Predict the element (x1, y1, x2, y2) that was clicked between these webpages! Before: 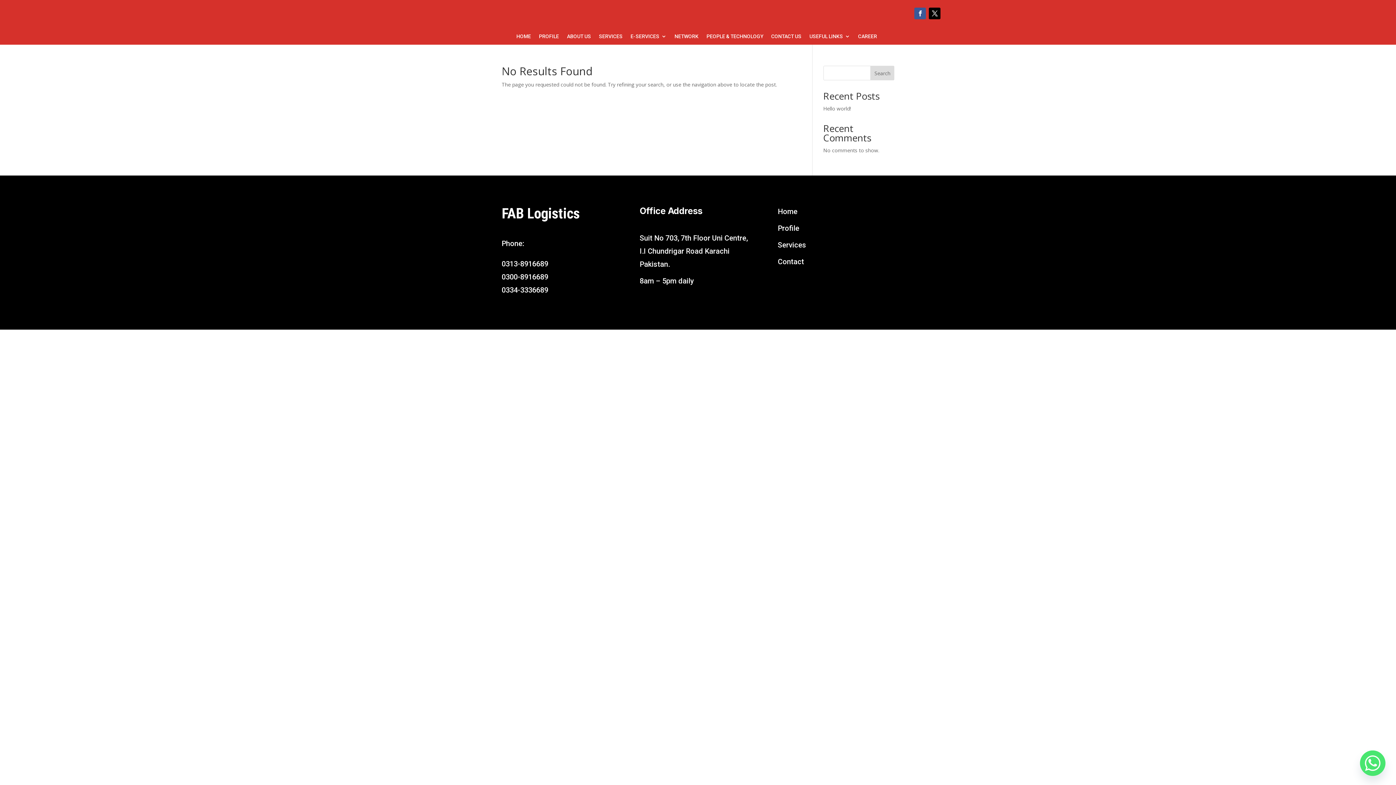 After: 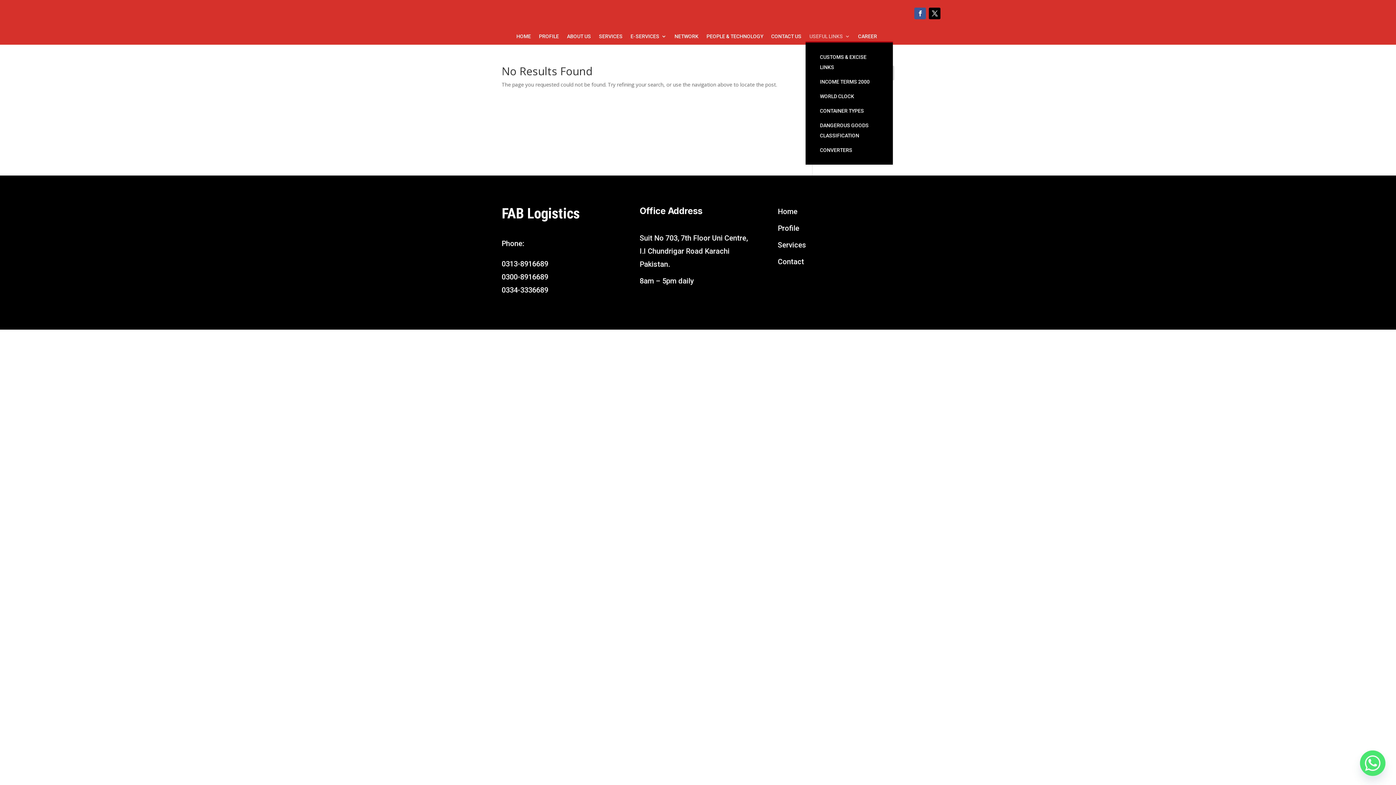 Action: label: USEFUL LINKS bbox: (809, 33, 850, 41)